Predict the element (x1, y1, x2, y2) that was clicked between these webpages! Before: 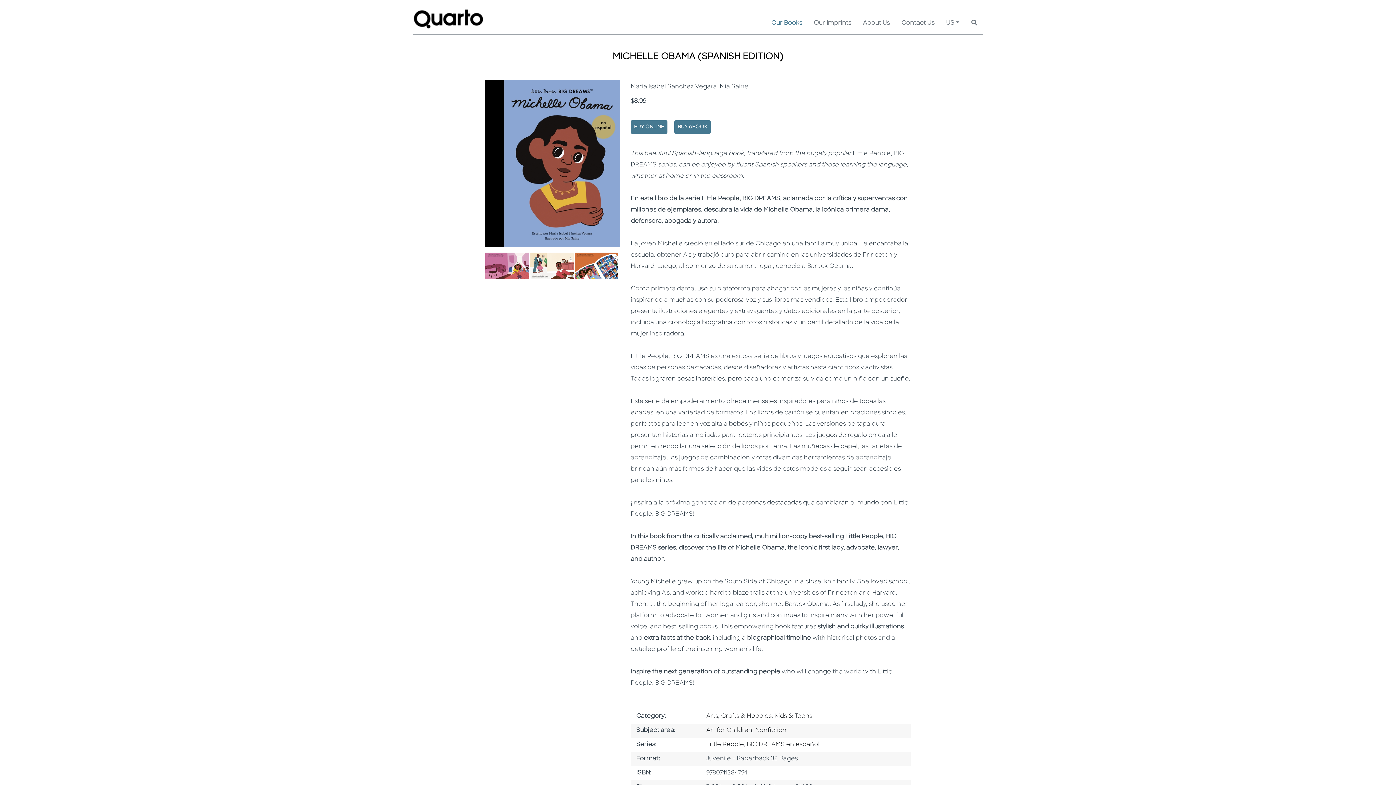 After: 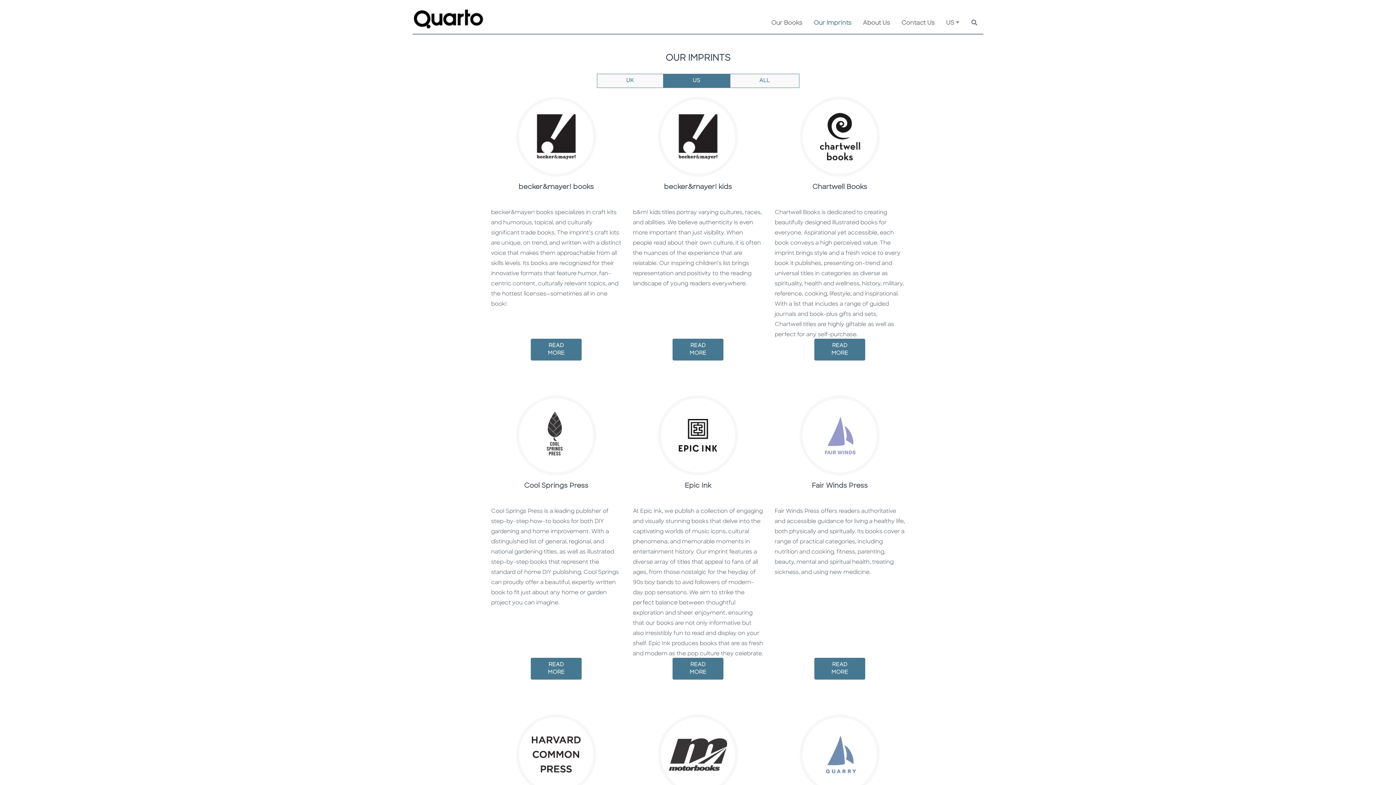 Action: label: Our Imprints bbox: (813, 17, 851, 29)